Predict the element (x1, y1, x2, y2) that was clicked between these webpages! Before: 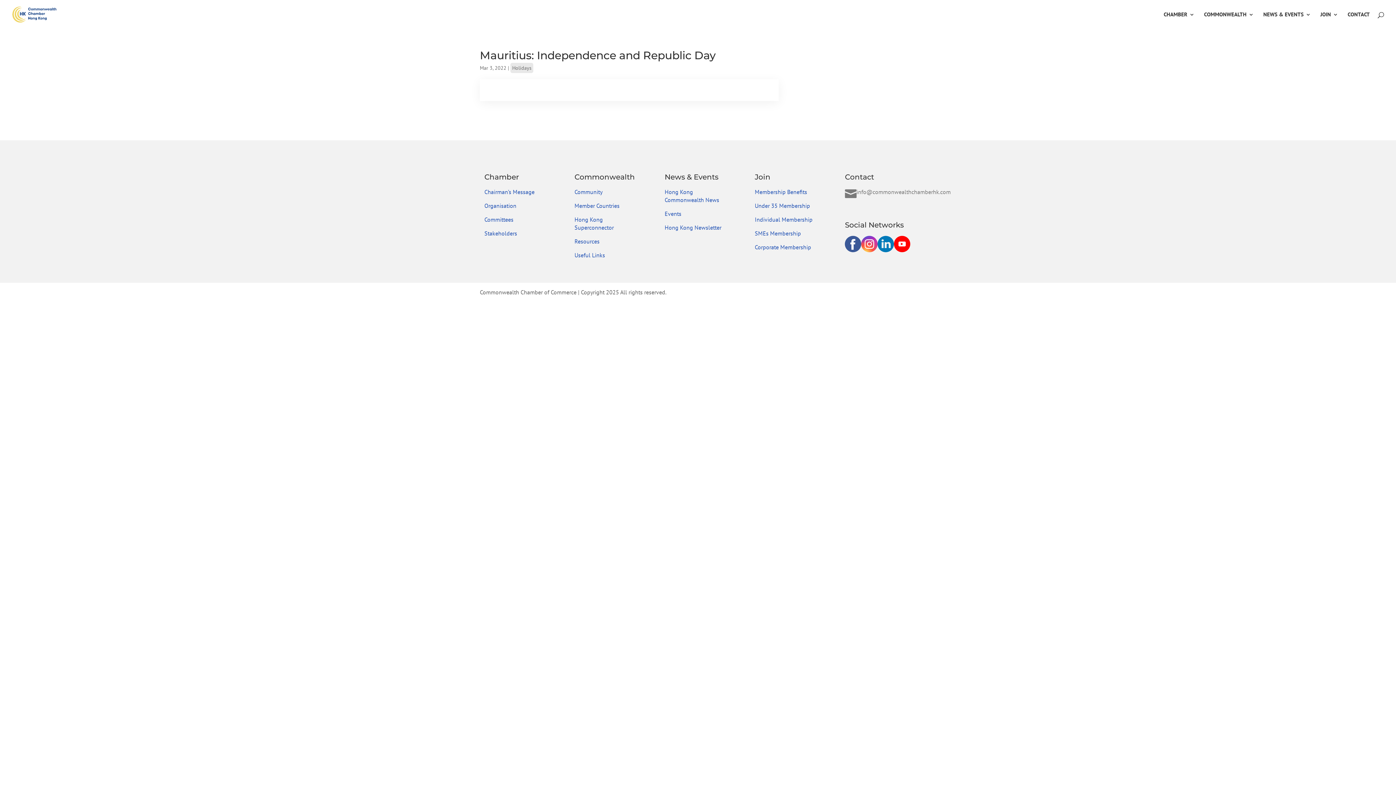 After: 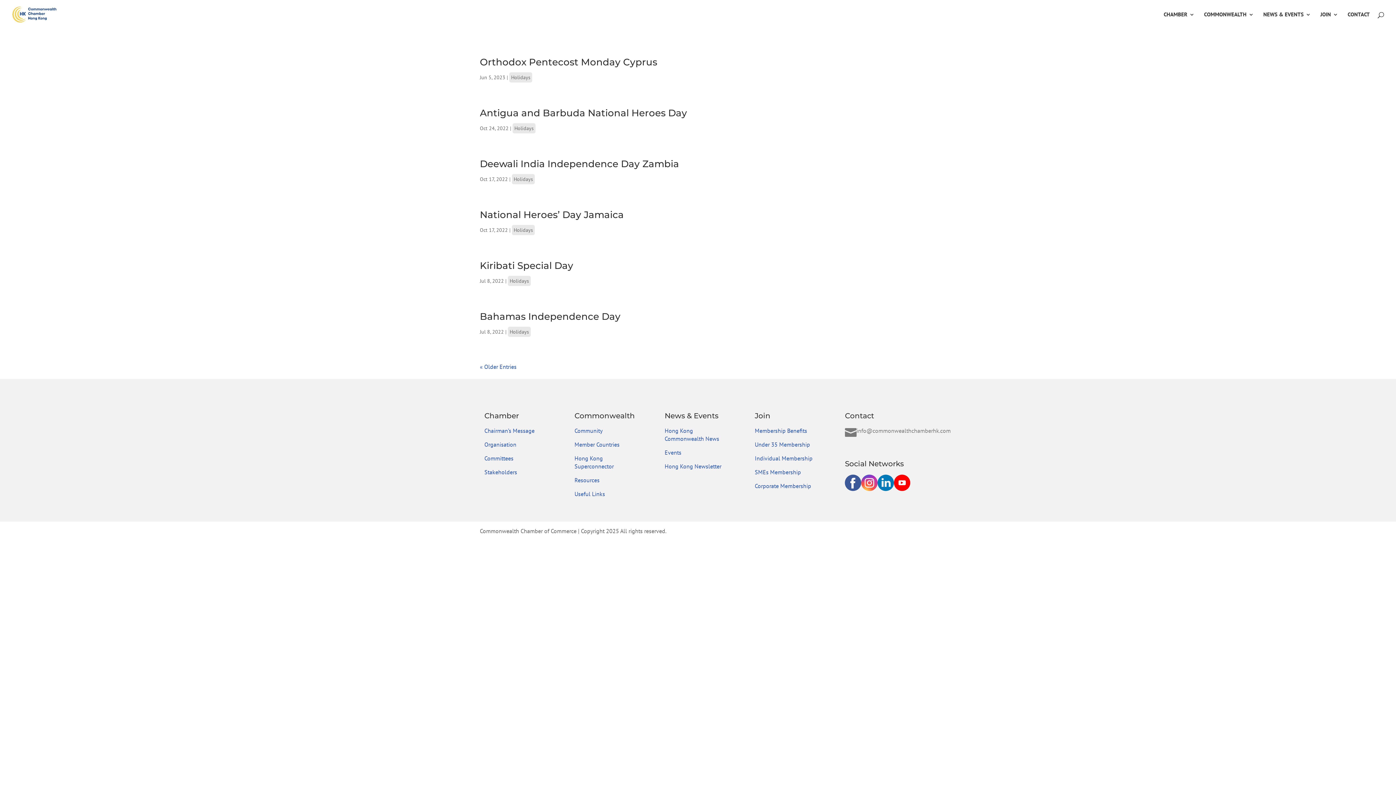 Action: label: Holidays bbox: (510, 62, 533, 73)